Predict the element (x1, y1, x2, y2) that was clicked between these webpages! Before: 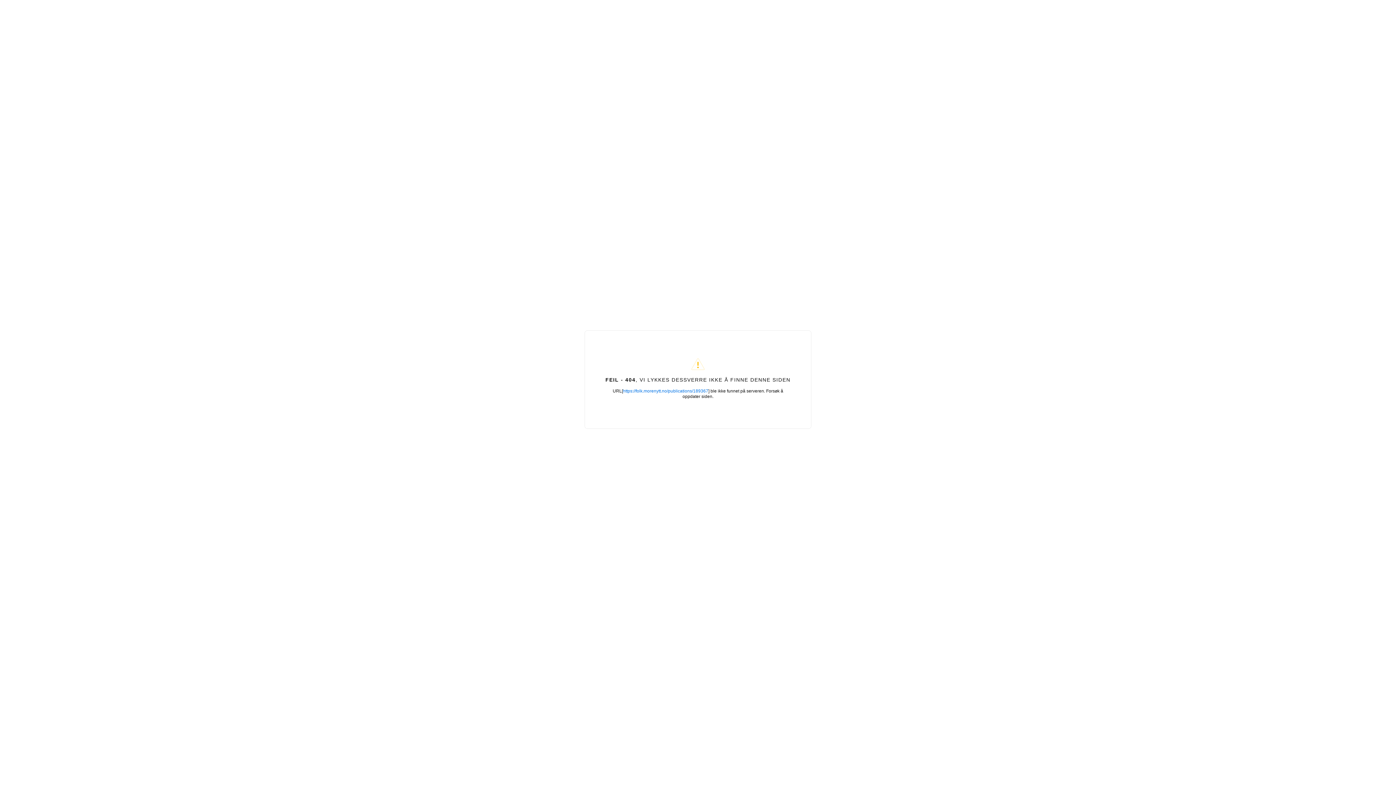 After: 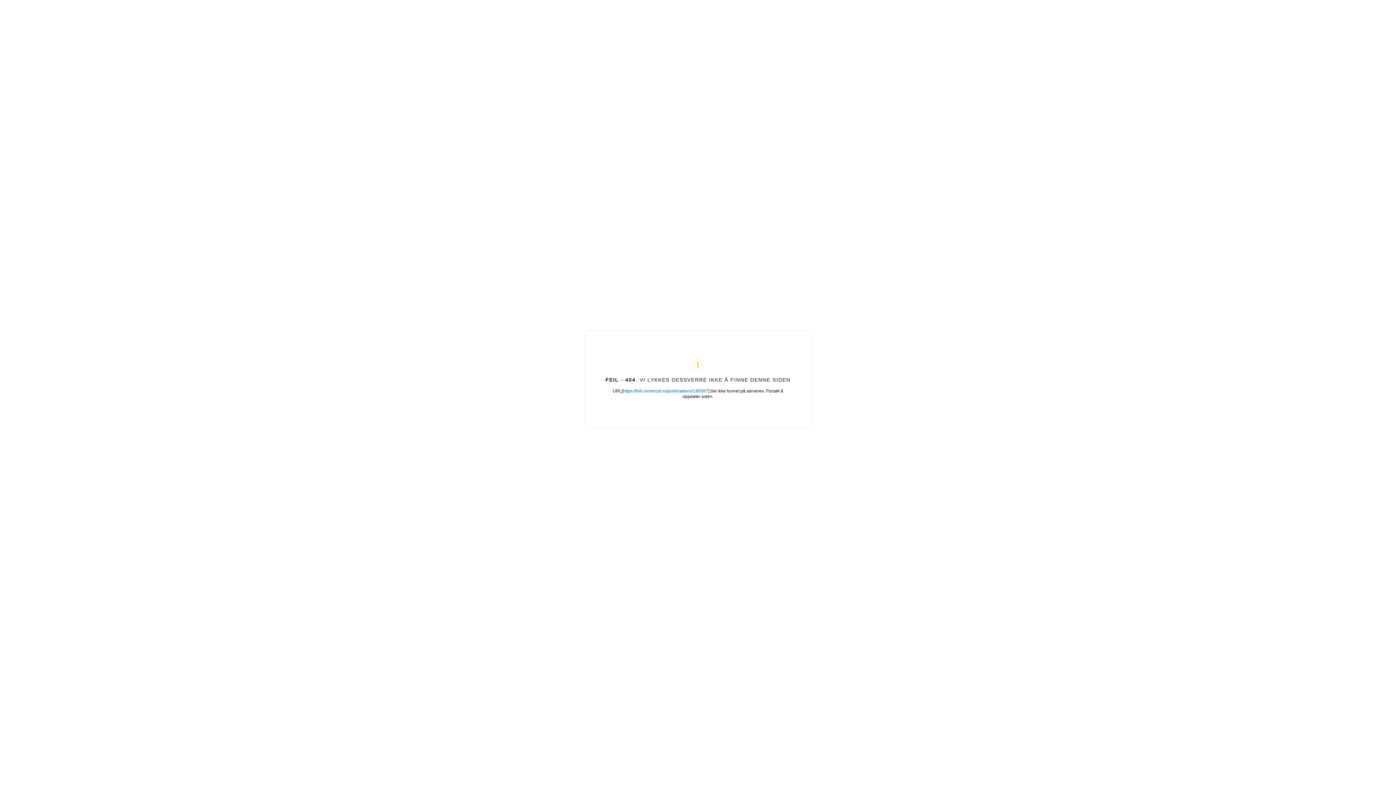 Action: bbox: (623, 388, 708, 393) label: https://folk.morenytt.no/publications/189367